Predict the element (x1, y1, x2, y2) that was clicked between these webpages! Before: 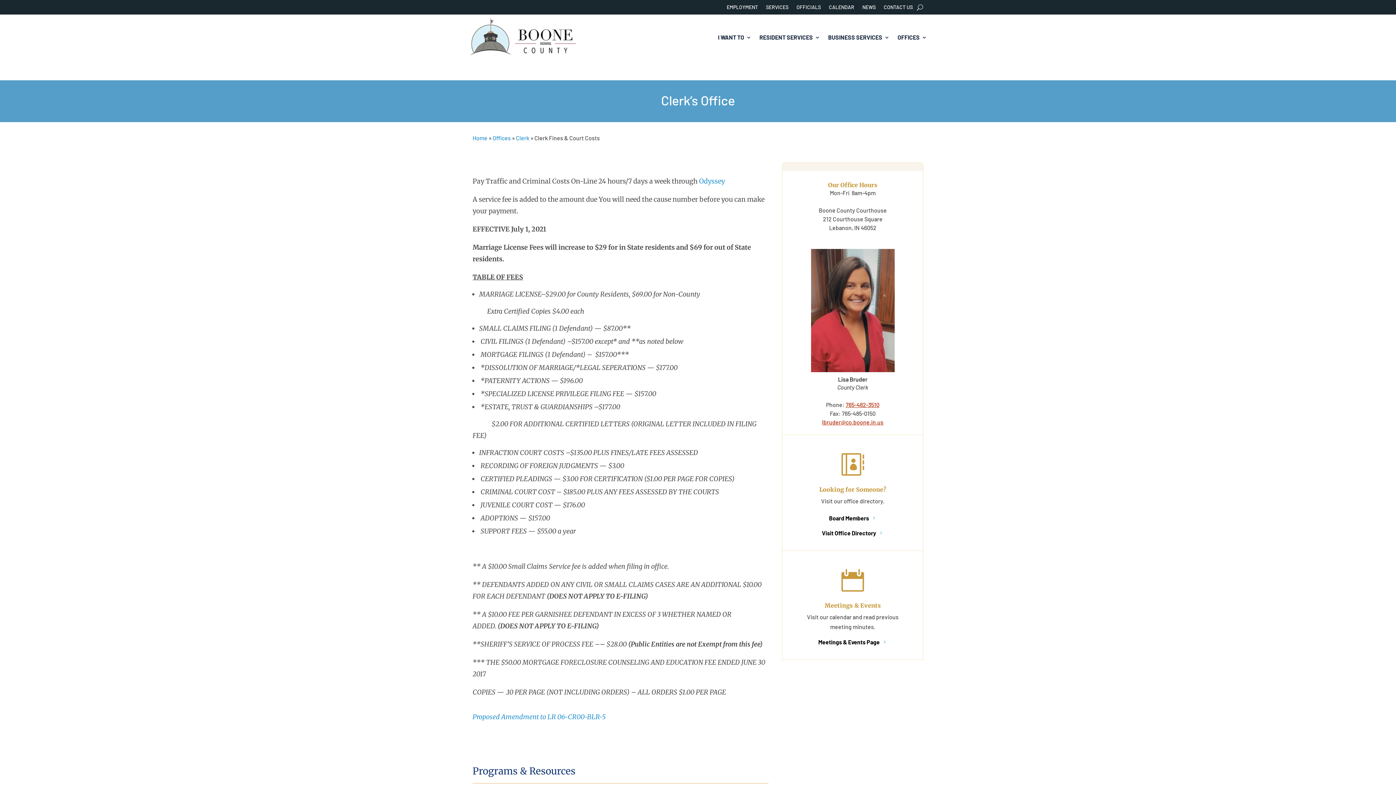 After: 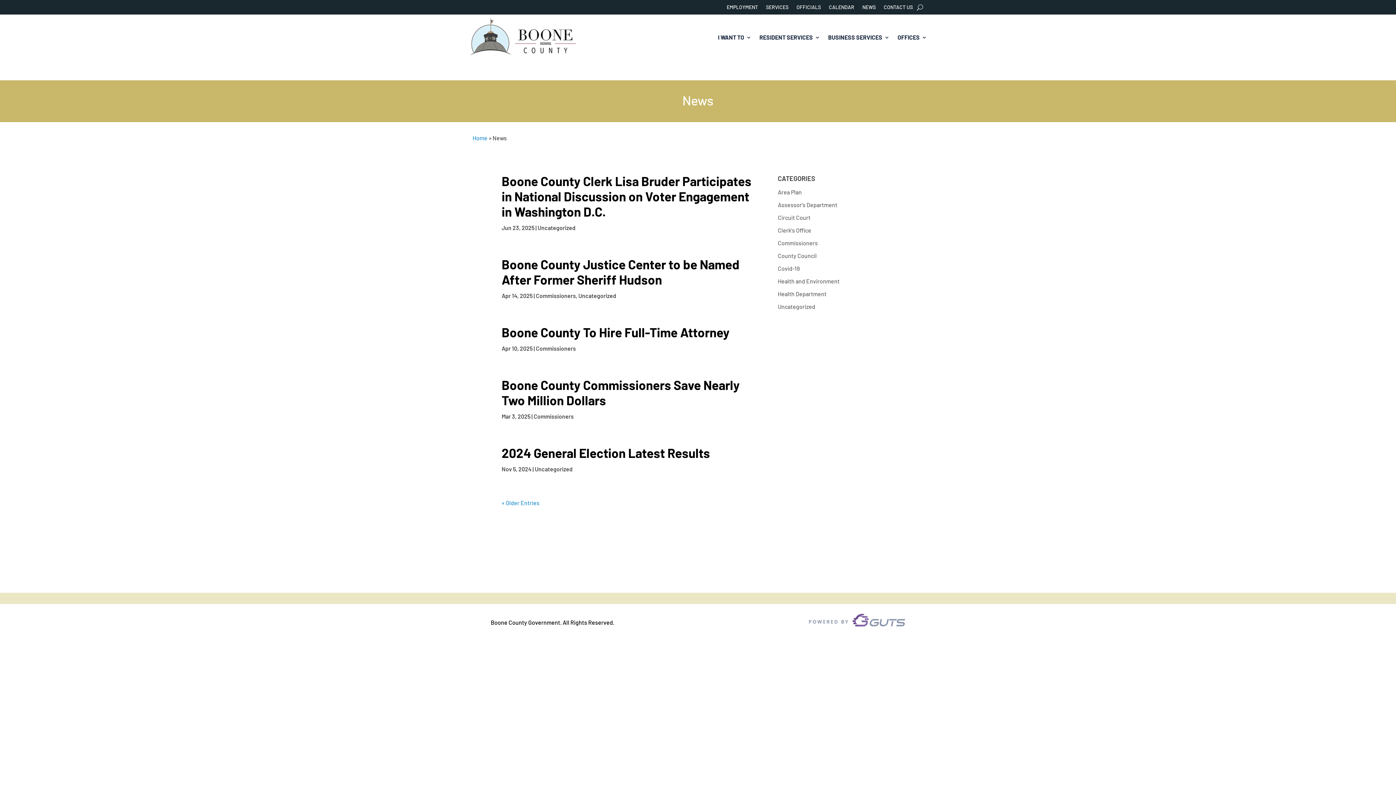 Action: bbox: (862, 4, 876, 12) label: NEWS